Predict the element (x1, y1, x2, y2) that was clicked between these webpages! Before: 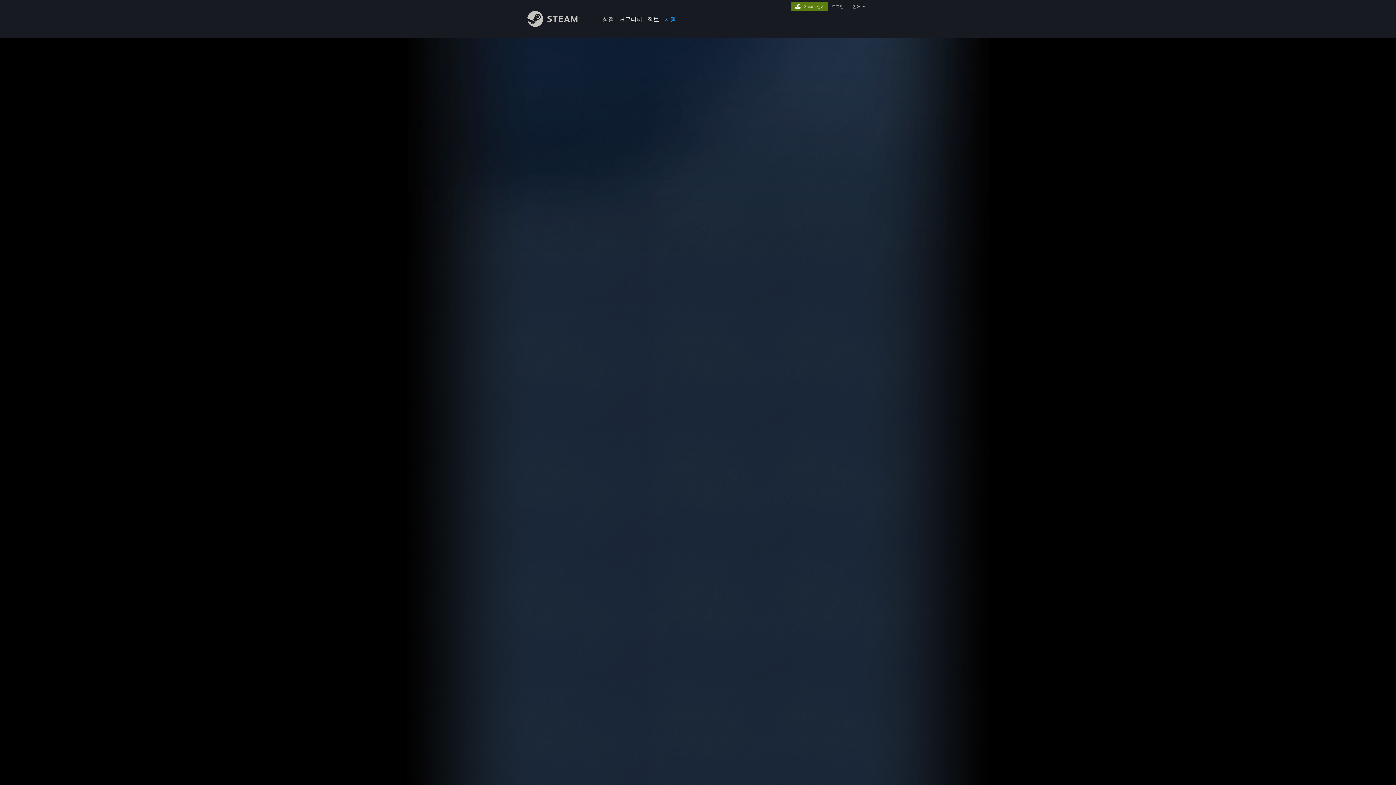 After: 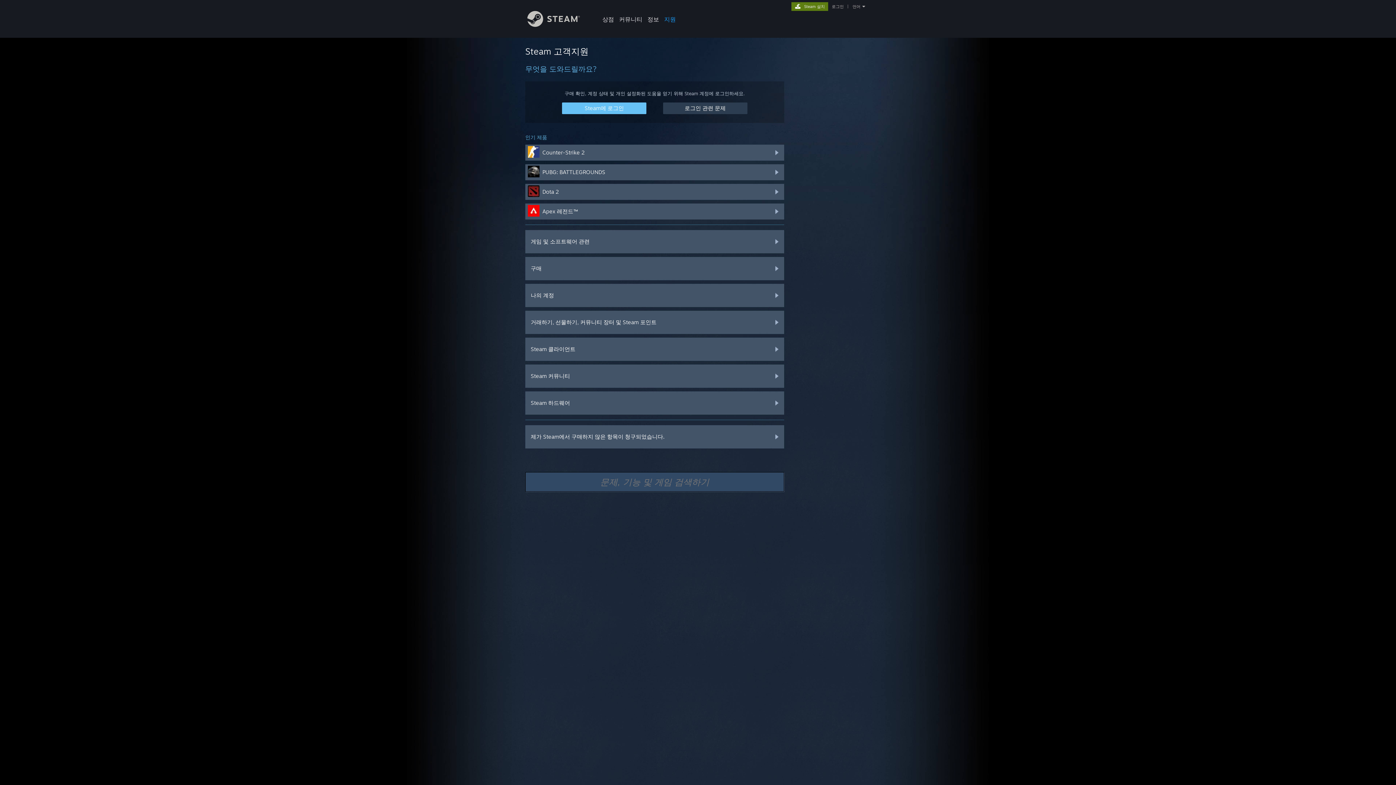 Action: bbox: (661, 0, 678, 24) label: 지원